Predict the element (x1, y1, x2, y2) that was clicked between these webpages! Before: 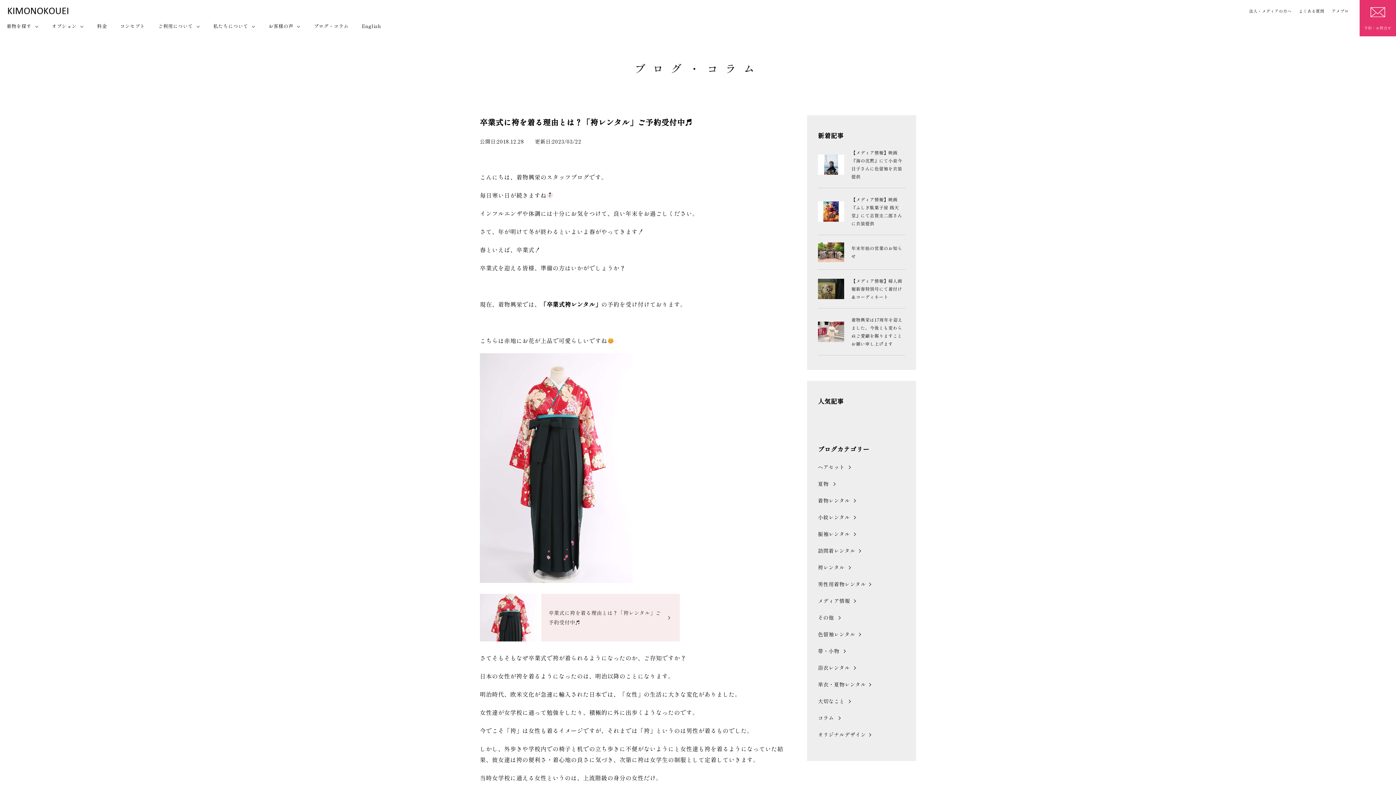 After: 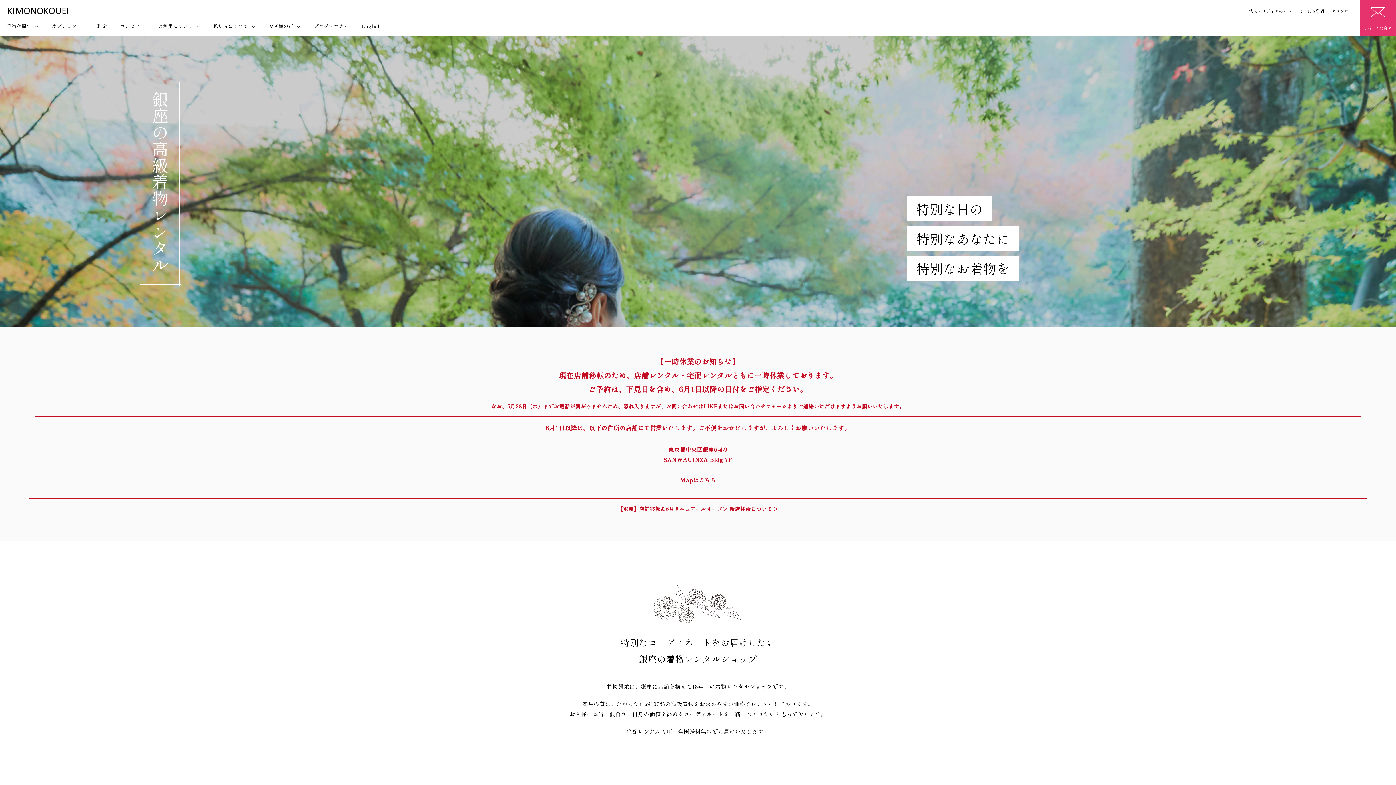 Action: label: 私たちについて bbox: (213, 22, 255, 29)